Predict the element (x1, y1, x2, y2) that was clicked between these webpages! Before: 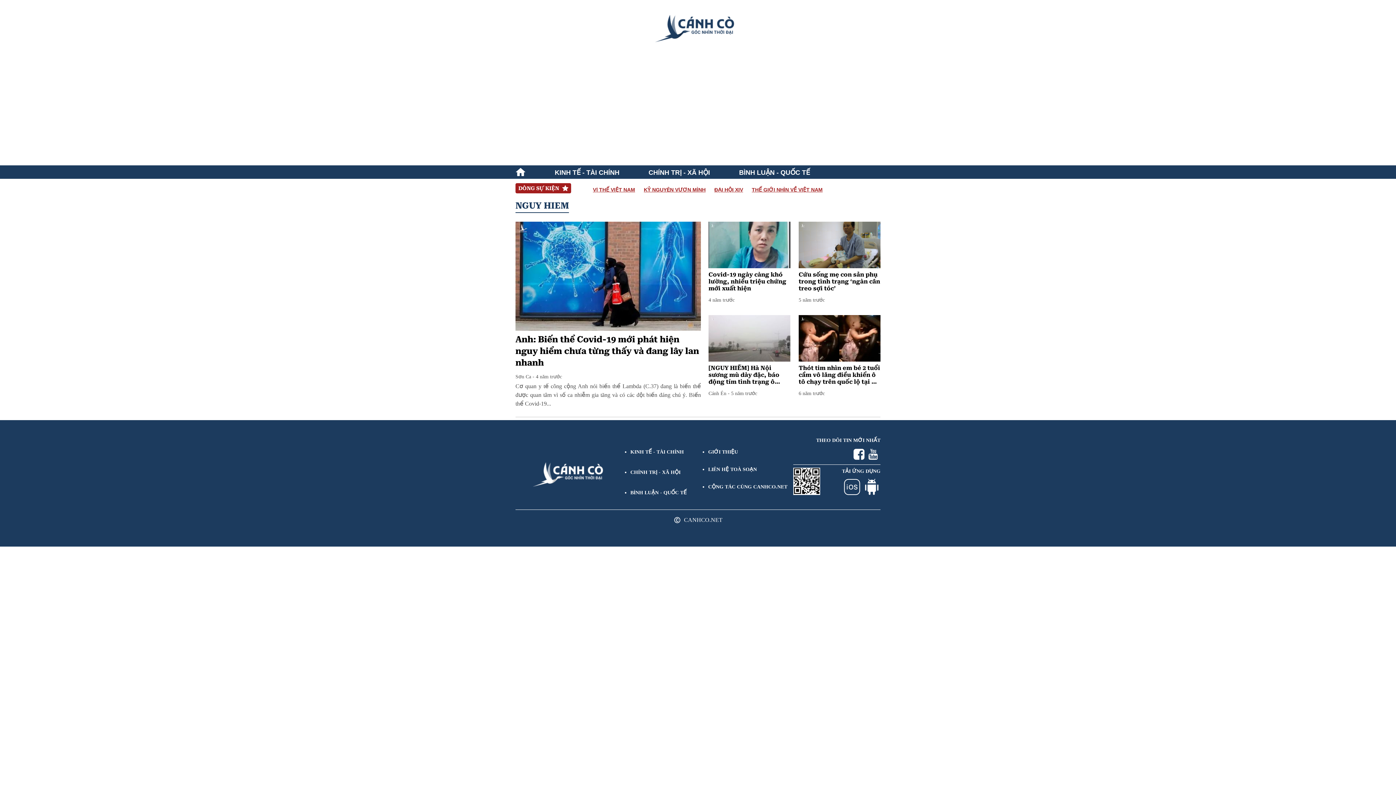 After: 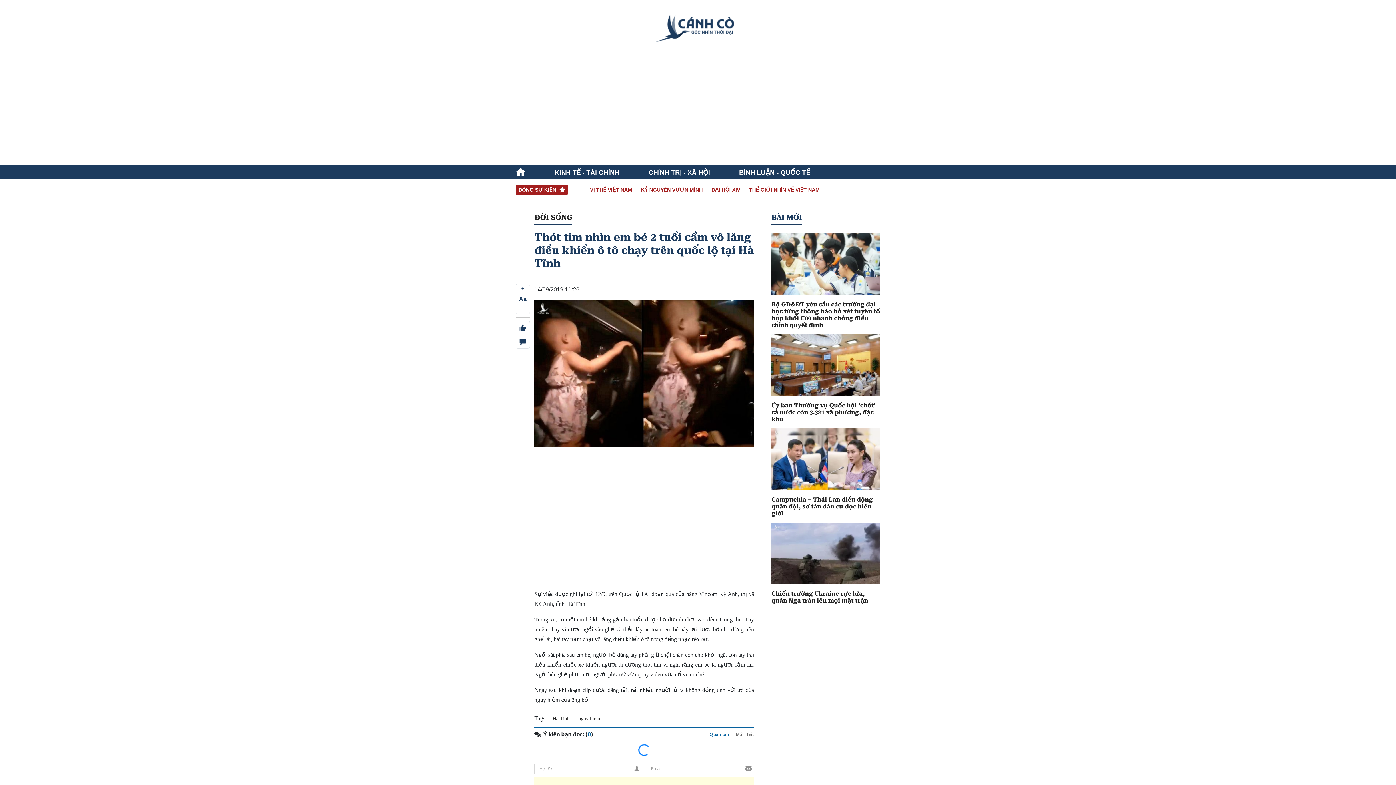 Action: bbox: (798, 315, 880, 361)